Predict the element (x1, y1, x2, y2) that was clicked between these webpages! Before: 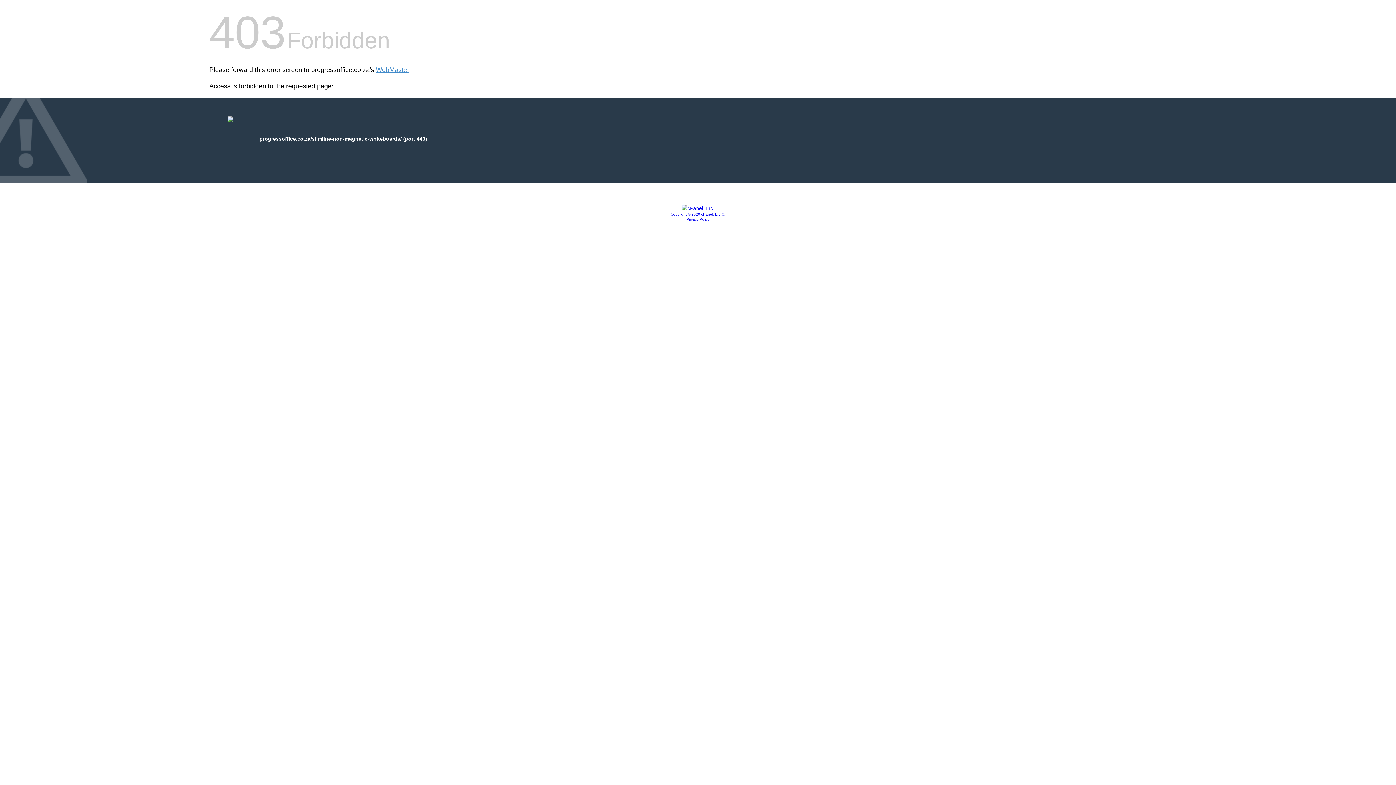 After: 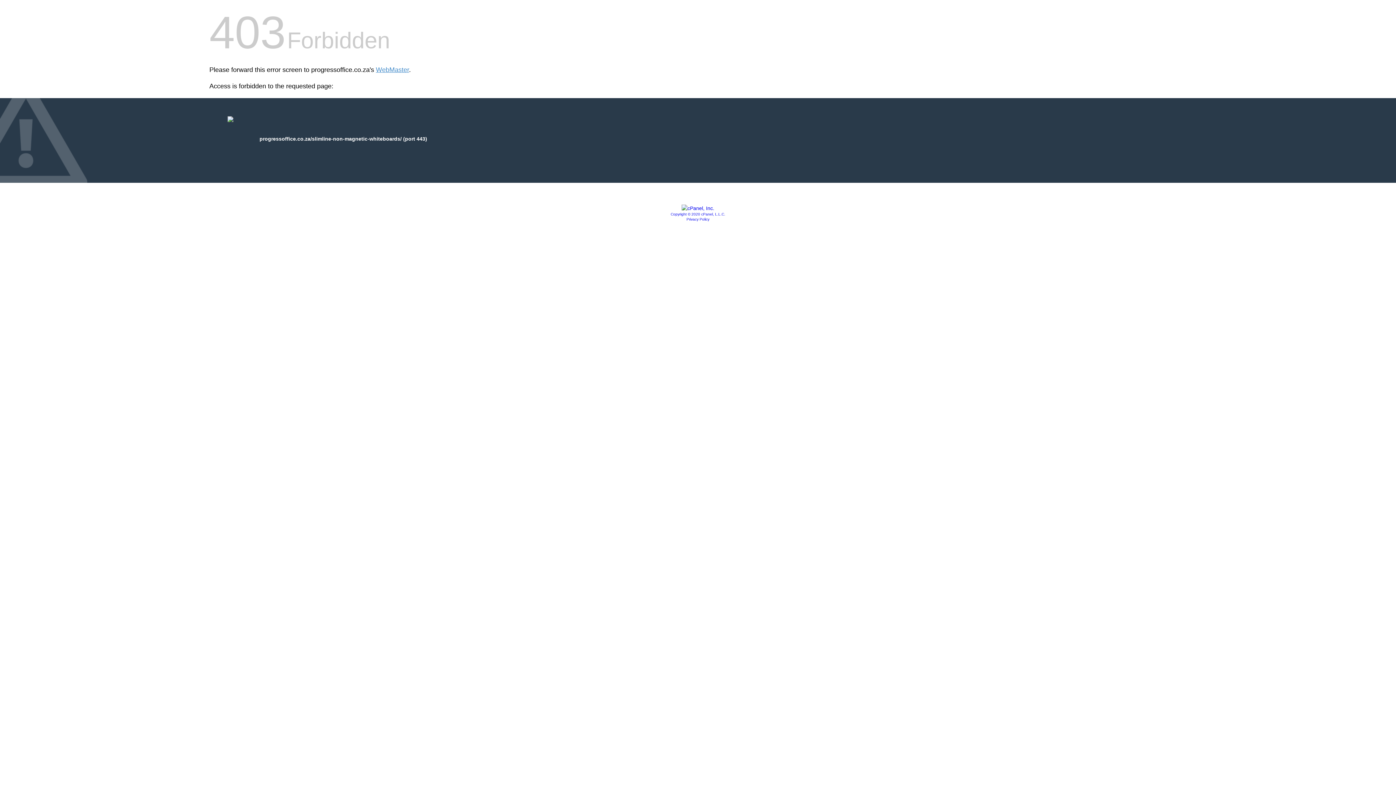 Action: label: Privacy Policy bbox: (686, 217, 709, 221)